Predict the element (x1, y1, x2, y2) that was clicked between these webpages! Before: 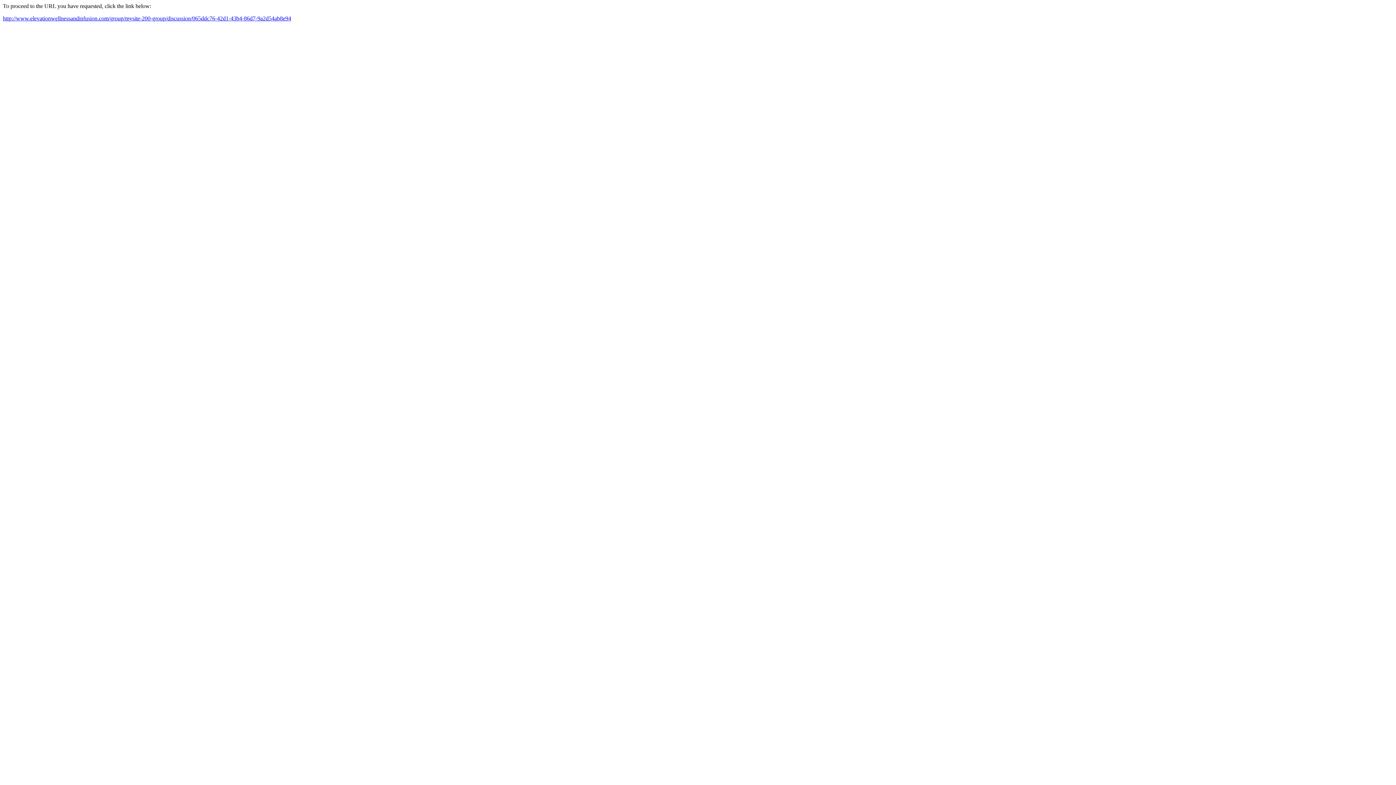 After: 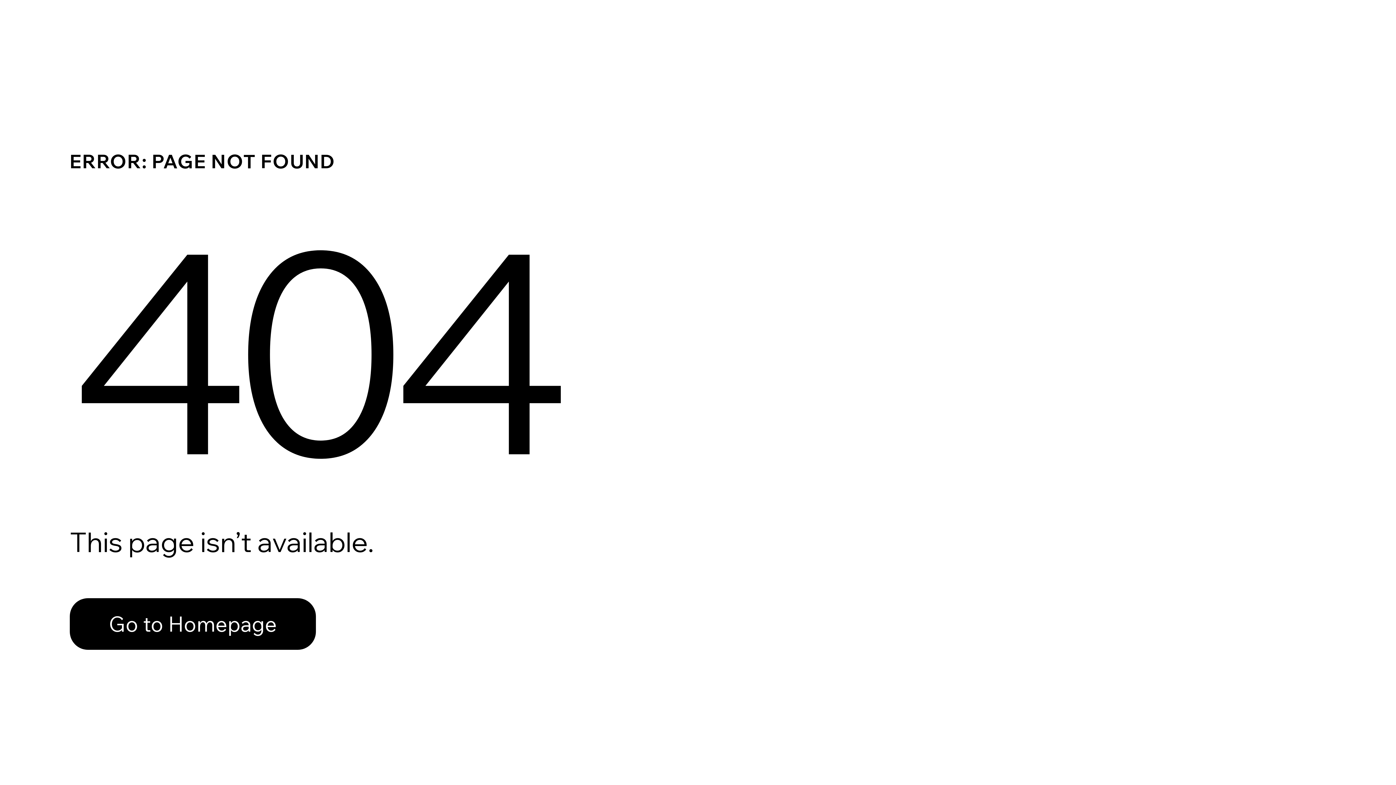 Action: label: http://www.elevationwellnessandinfusion.com/group/mysite-200-group/discussion/065ddc76-42d1-43b4-86d7-9a2d54ab8e94 bbox: (2, 15, 291, 21)